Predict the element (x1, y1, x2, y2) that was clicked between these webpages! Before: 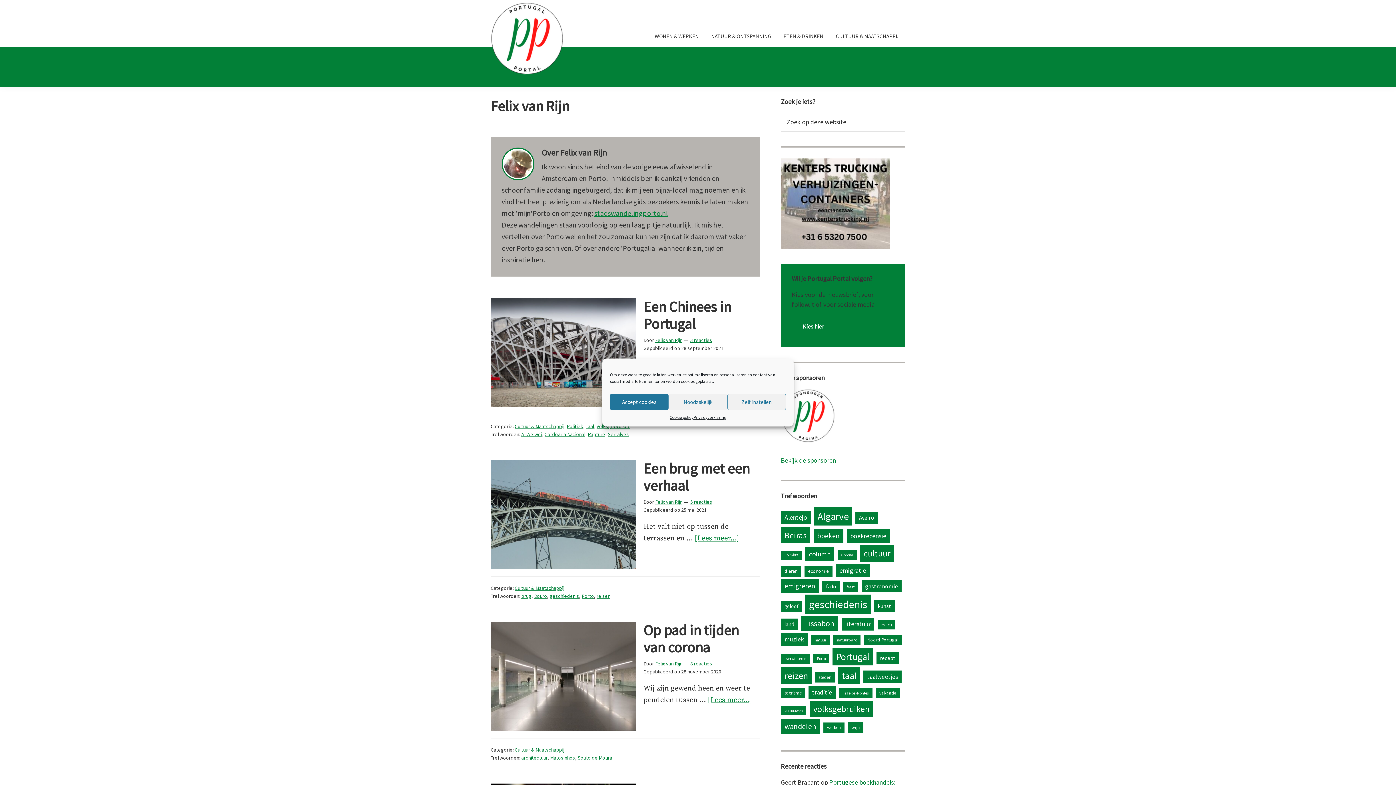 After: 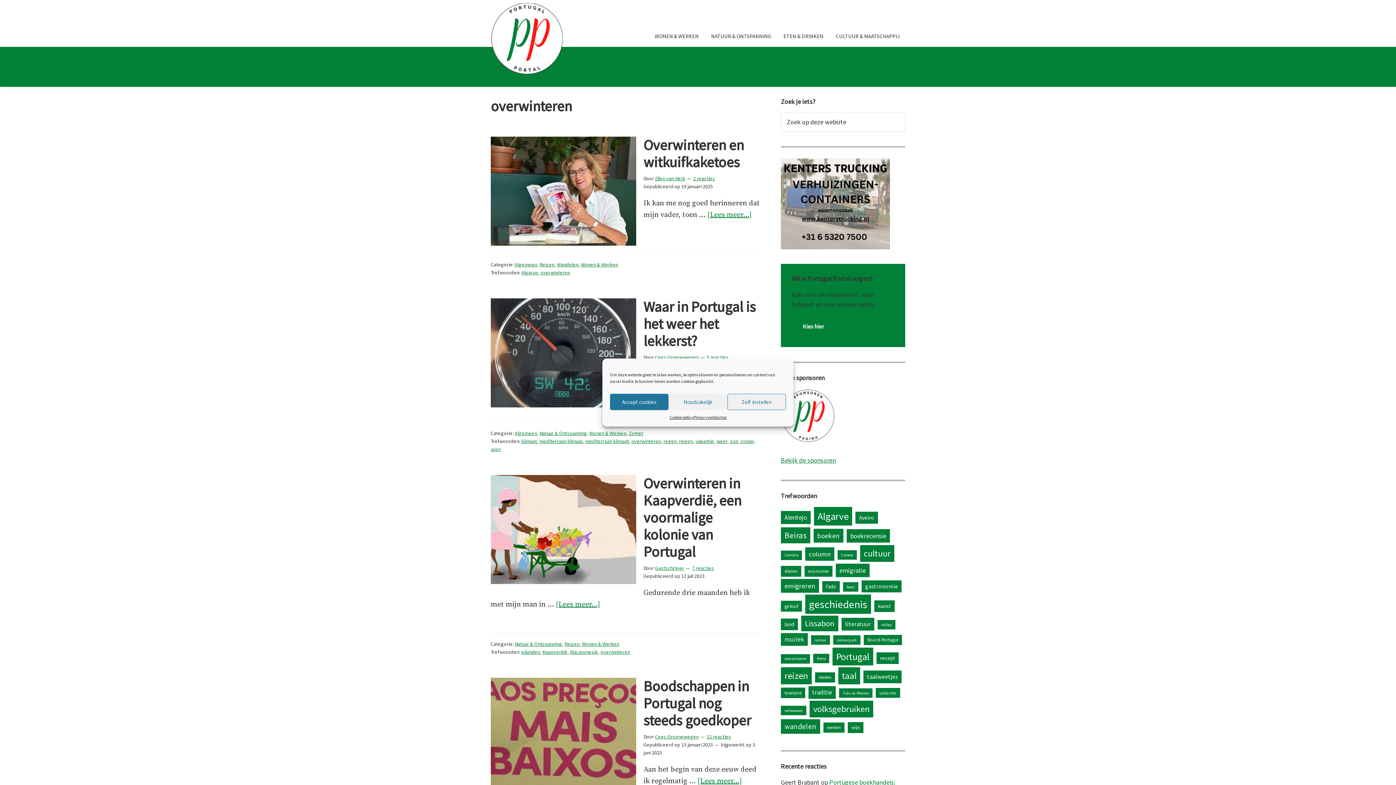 Action: bbox: (781, 654, 810, 664) label: overwinteren (15 items)